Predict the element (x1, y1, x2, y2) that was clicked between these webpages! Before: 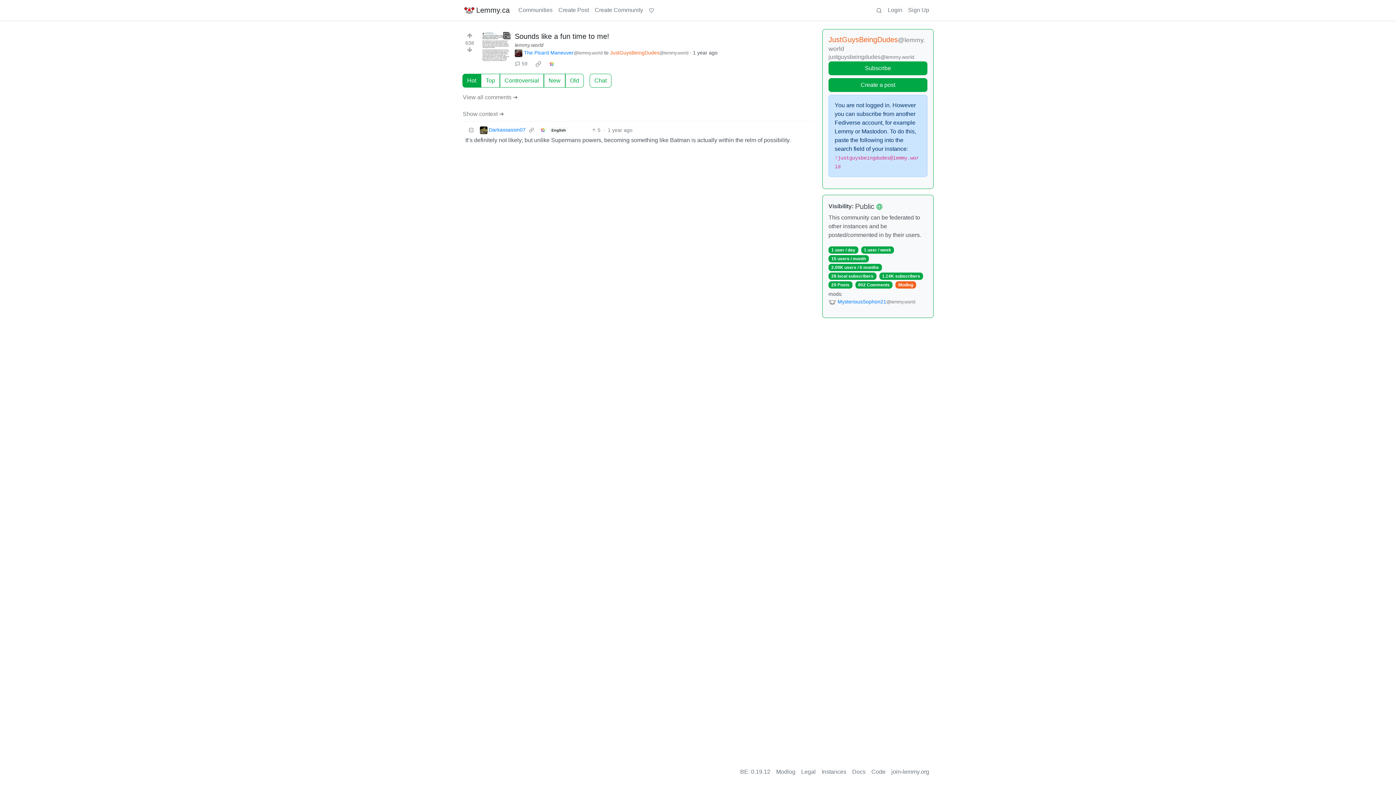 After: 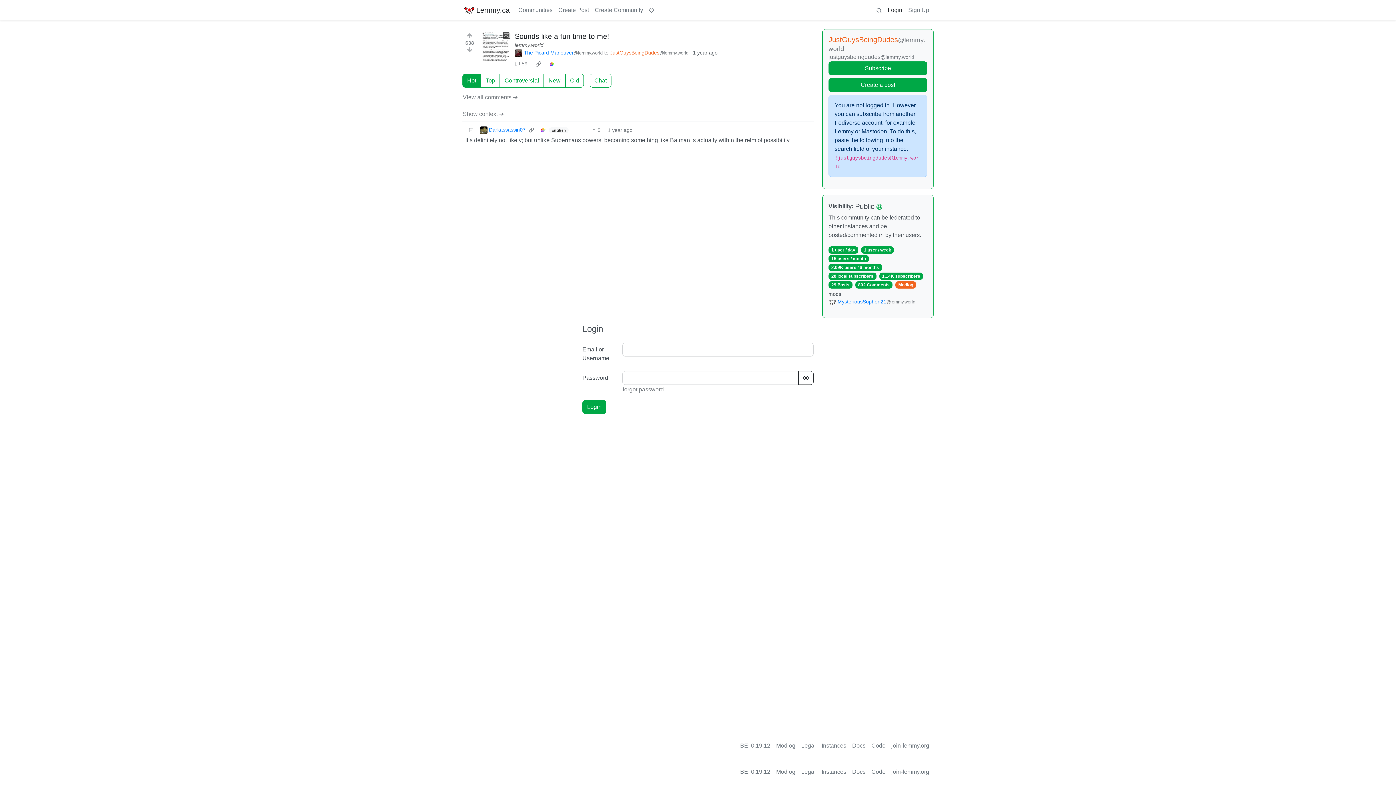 Action: bbox: (885, 2, 905, 17) label: Login